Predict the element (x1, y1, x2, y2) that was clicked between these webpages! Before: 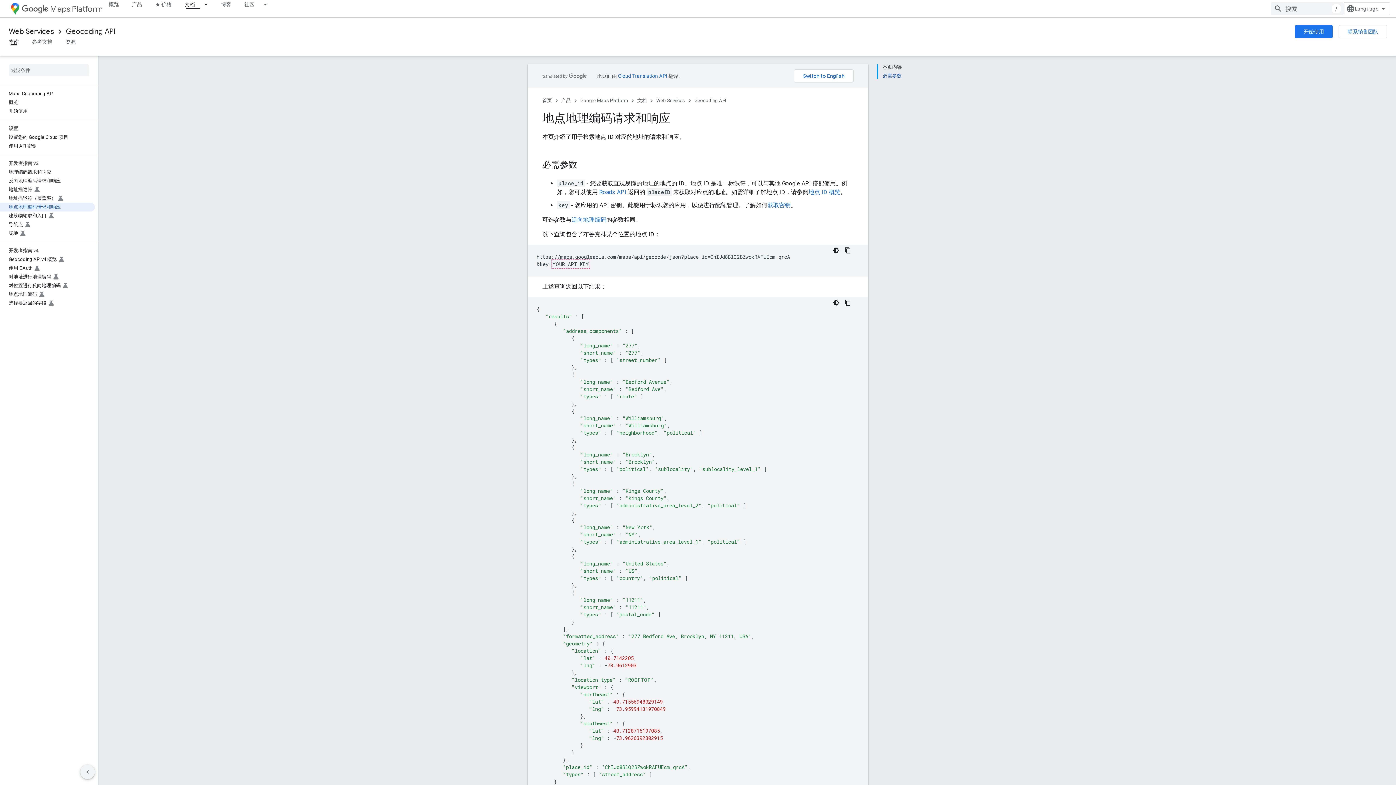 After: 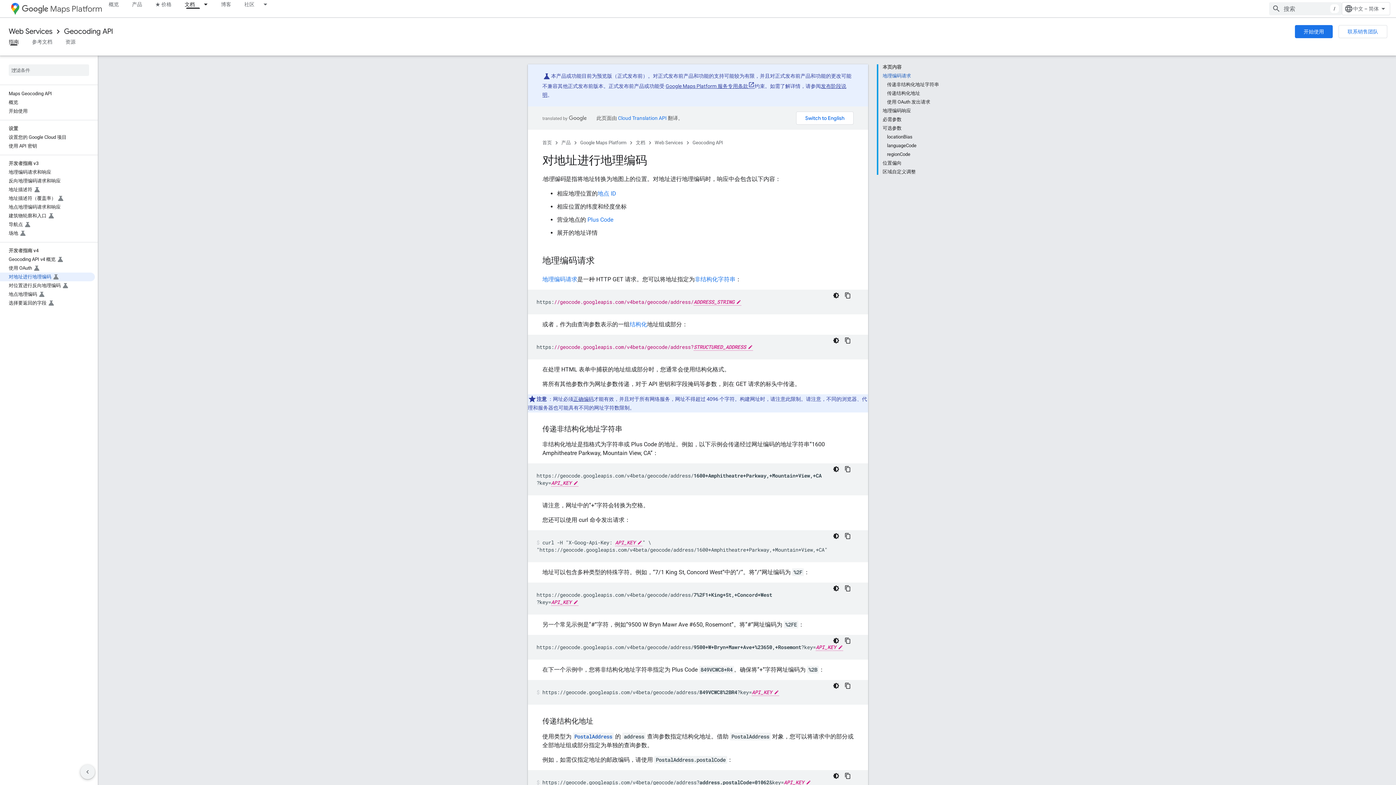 Action: label: 对地址进行地理编码 bbox: (0, 272, 94, 281)